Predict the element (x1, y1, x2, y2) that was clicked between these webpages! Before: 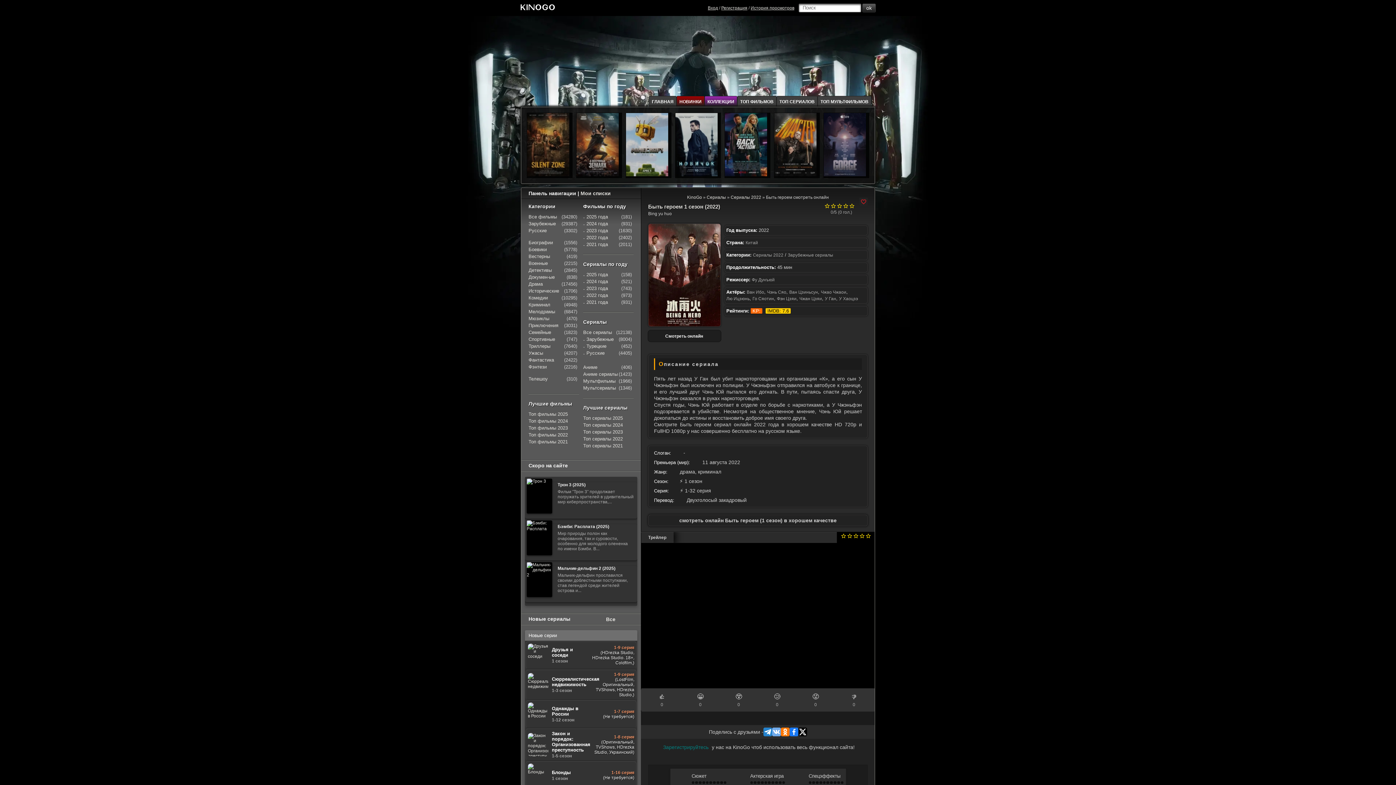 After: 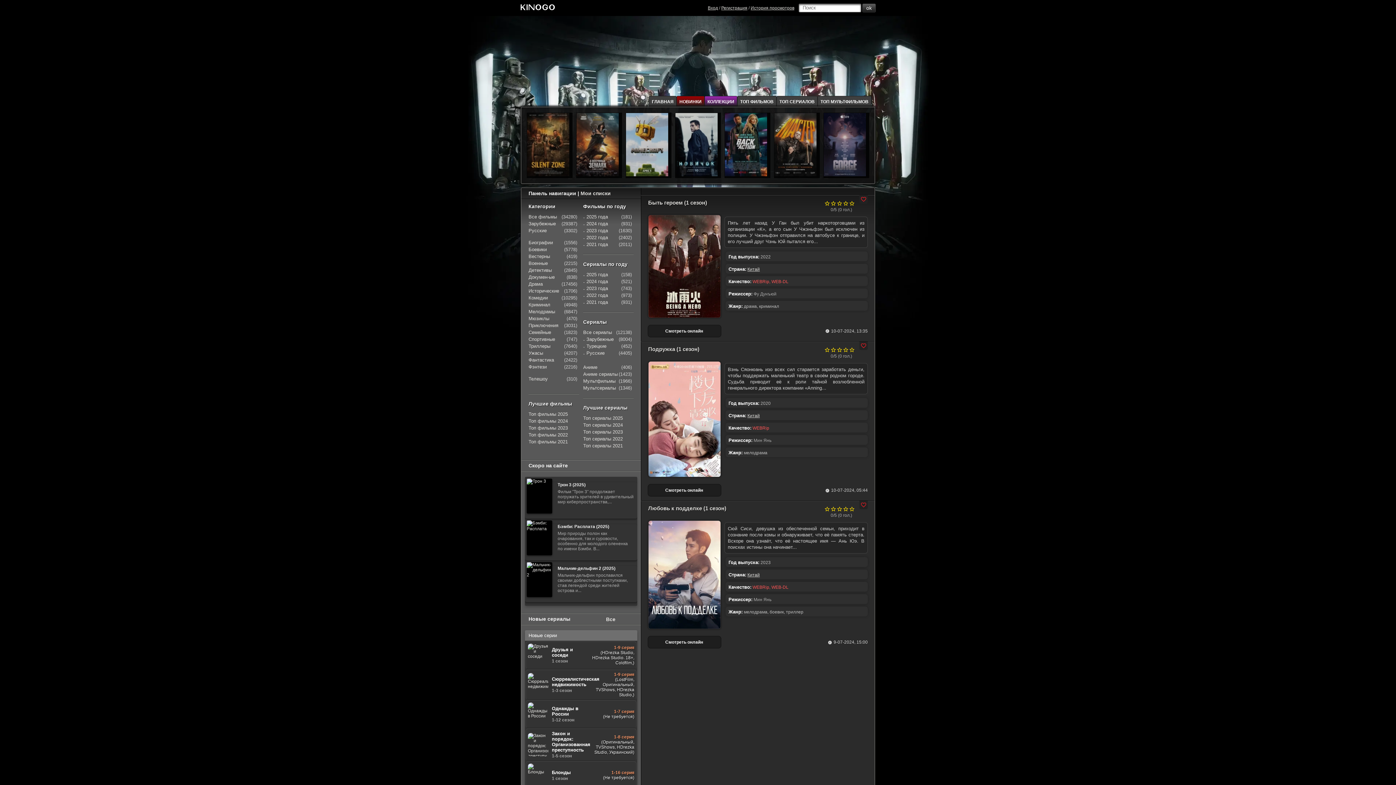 Action: bbox: (839, 295, 858, 302) label: У Хаоцзэ